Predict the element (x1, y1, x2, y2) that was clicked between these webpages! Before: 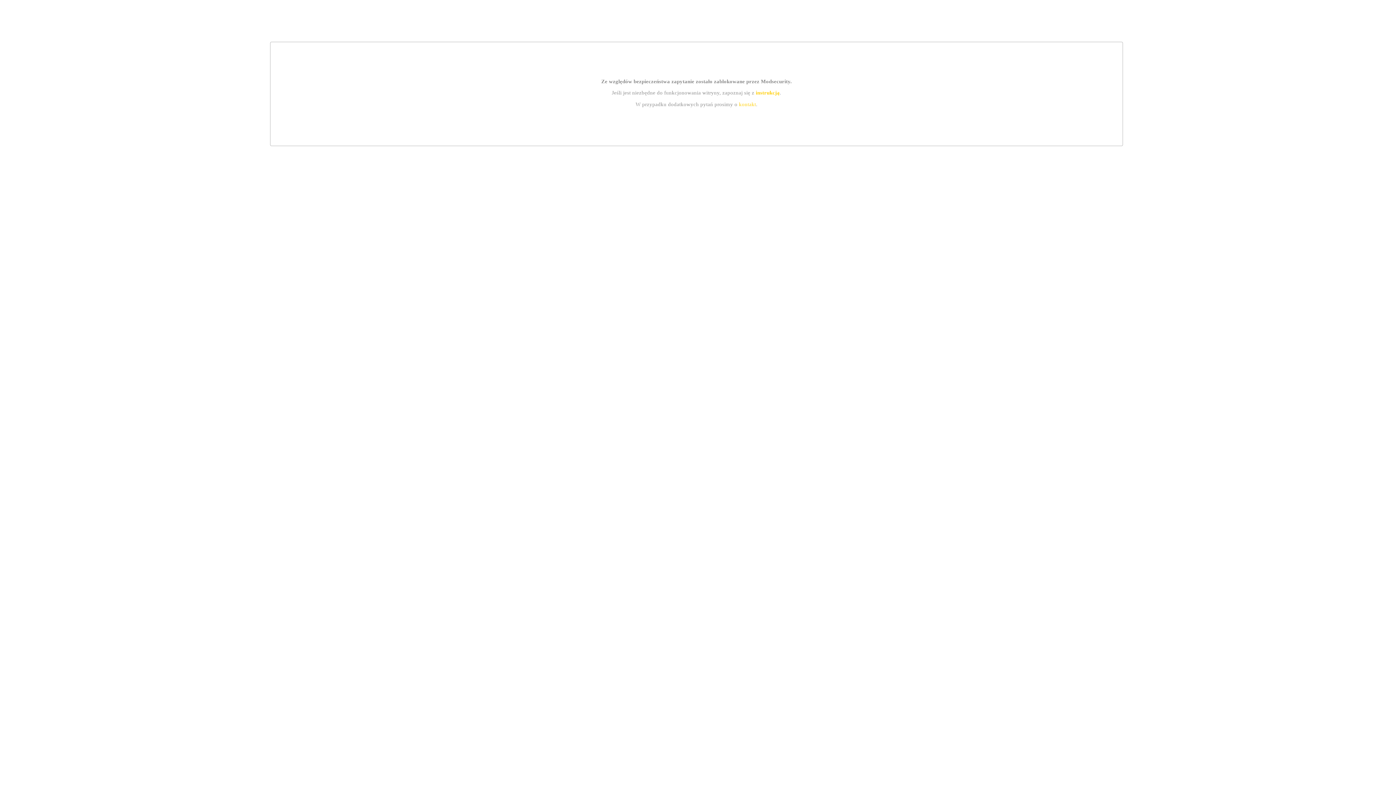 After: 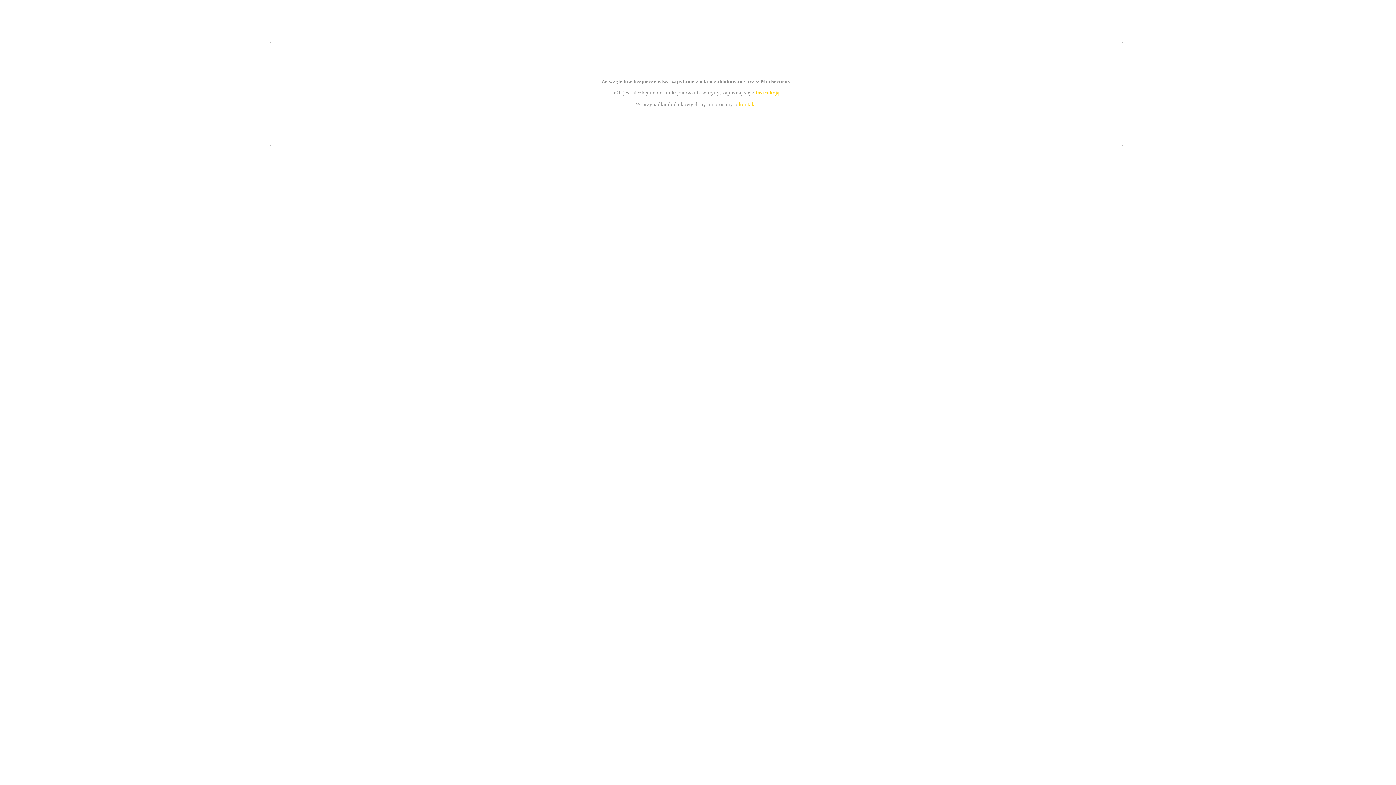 Action: label: instrukcją bbox: (755, 89, 779, 95)